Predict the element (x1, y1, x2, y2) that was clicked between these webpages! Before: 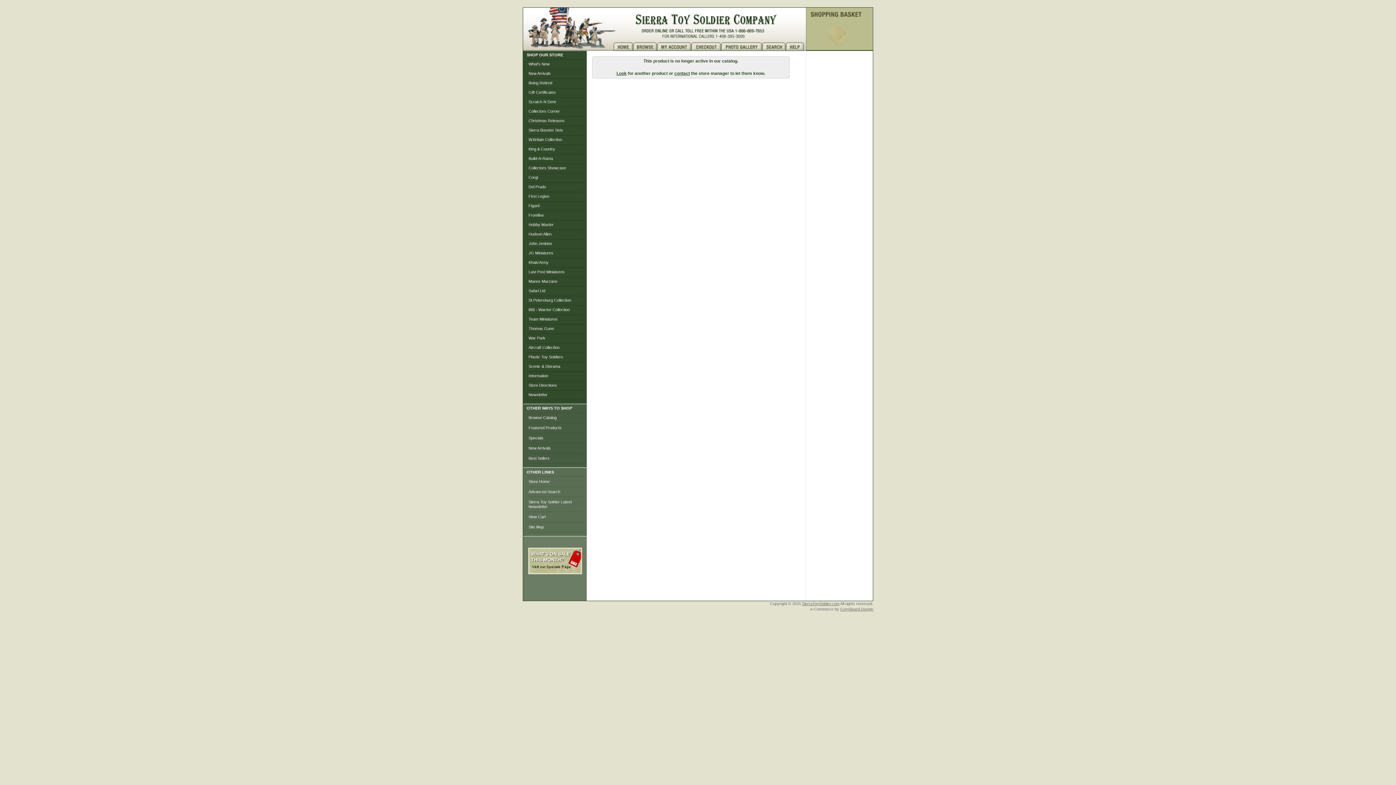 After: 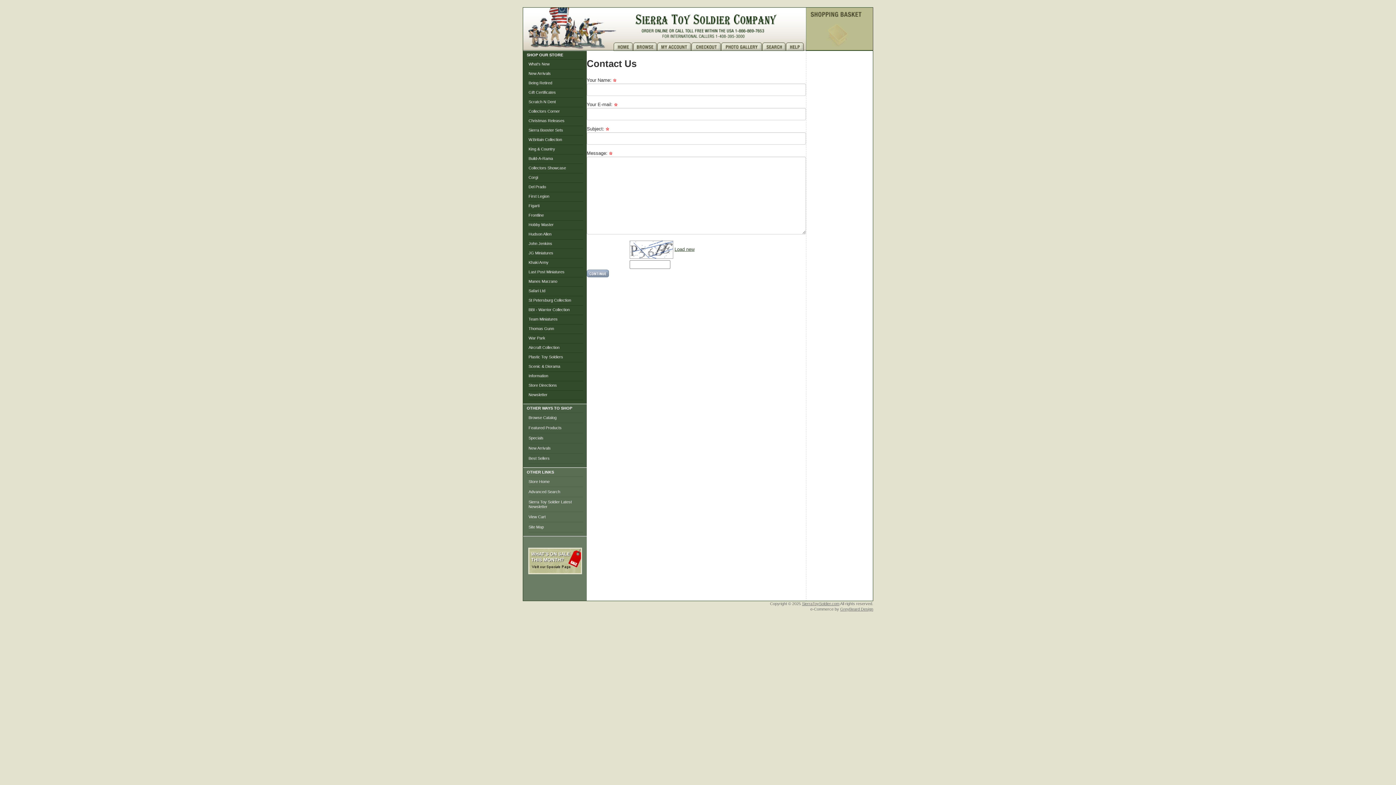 Action: label: contact bbox: (674, 70, 690, 76)